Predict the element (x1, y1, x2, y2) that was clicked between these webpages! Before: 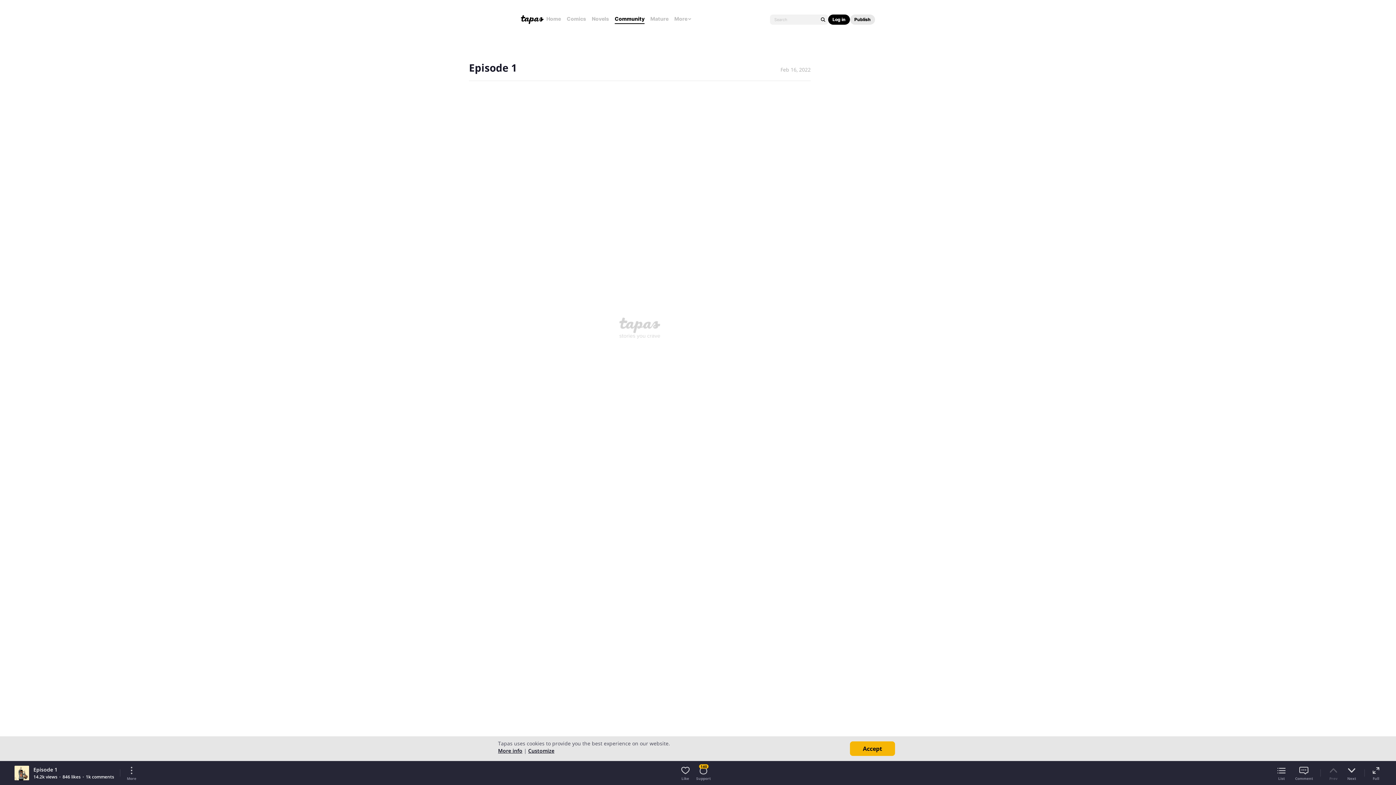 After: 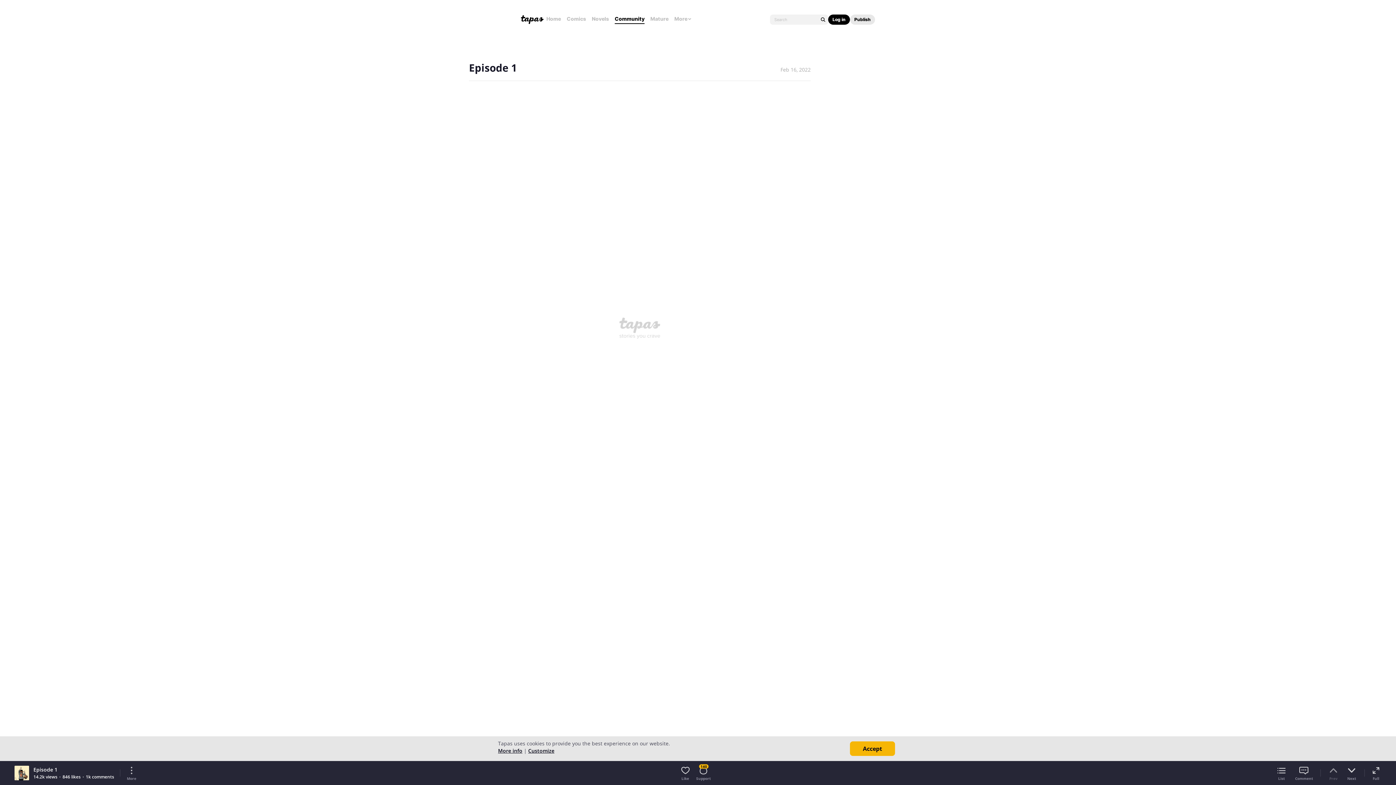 Action: label: Prev bbox: (1328, 765, 1339, 781)